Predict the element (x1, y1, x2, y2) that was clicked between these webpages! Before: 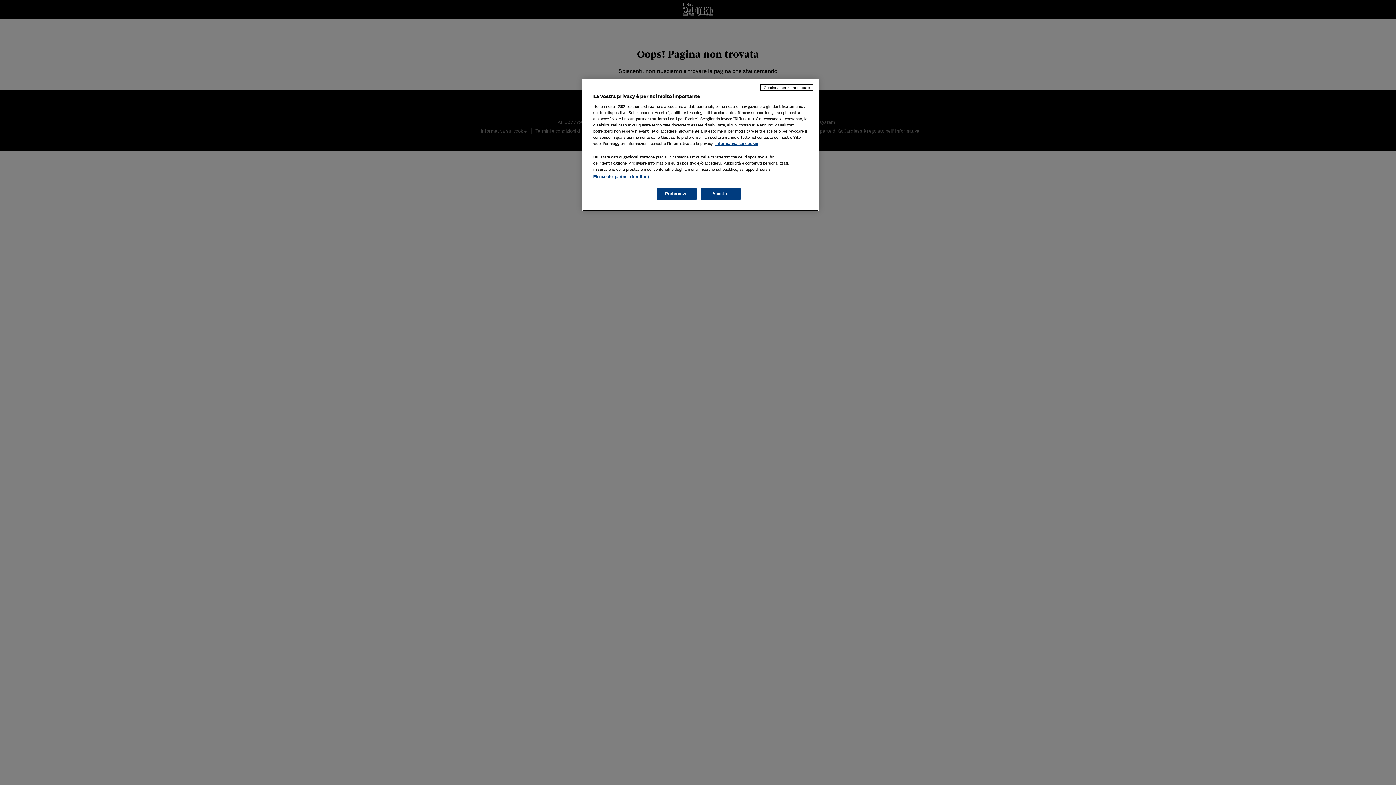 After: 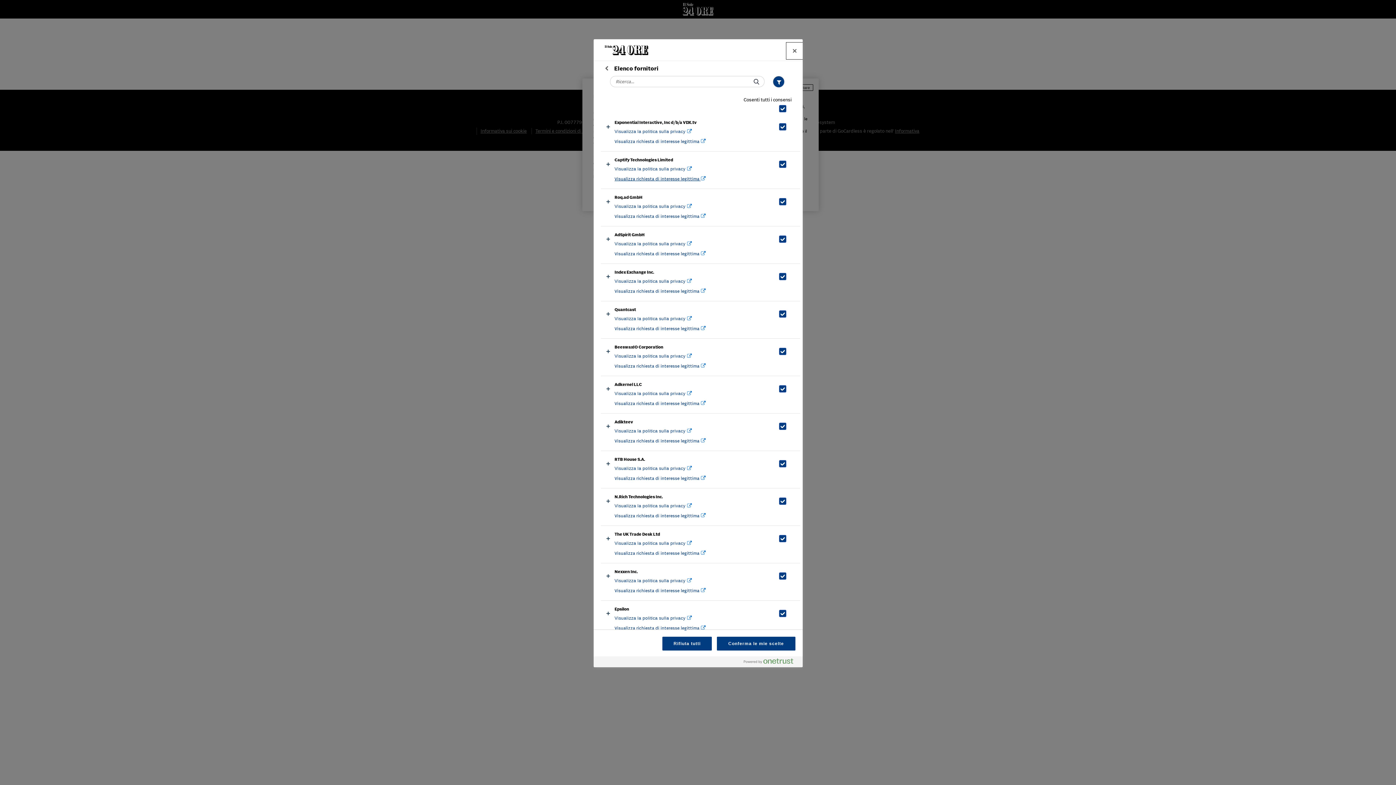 Action: label: Elenco dei partner (fornitori) bbox: (593, 174, 649, 178)